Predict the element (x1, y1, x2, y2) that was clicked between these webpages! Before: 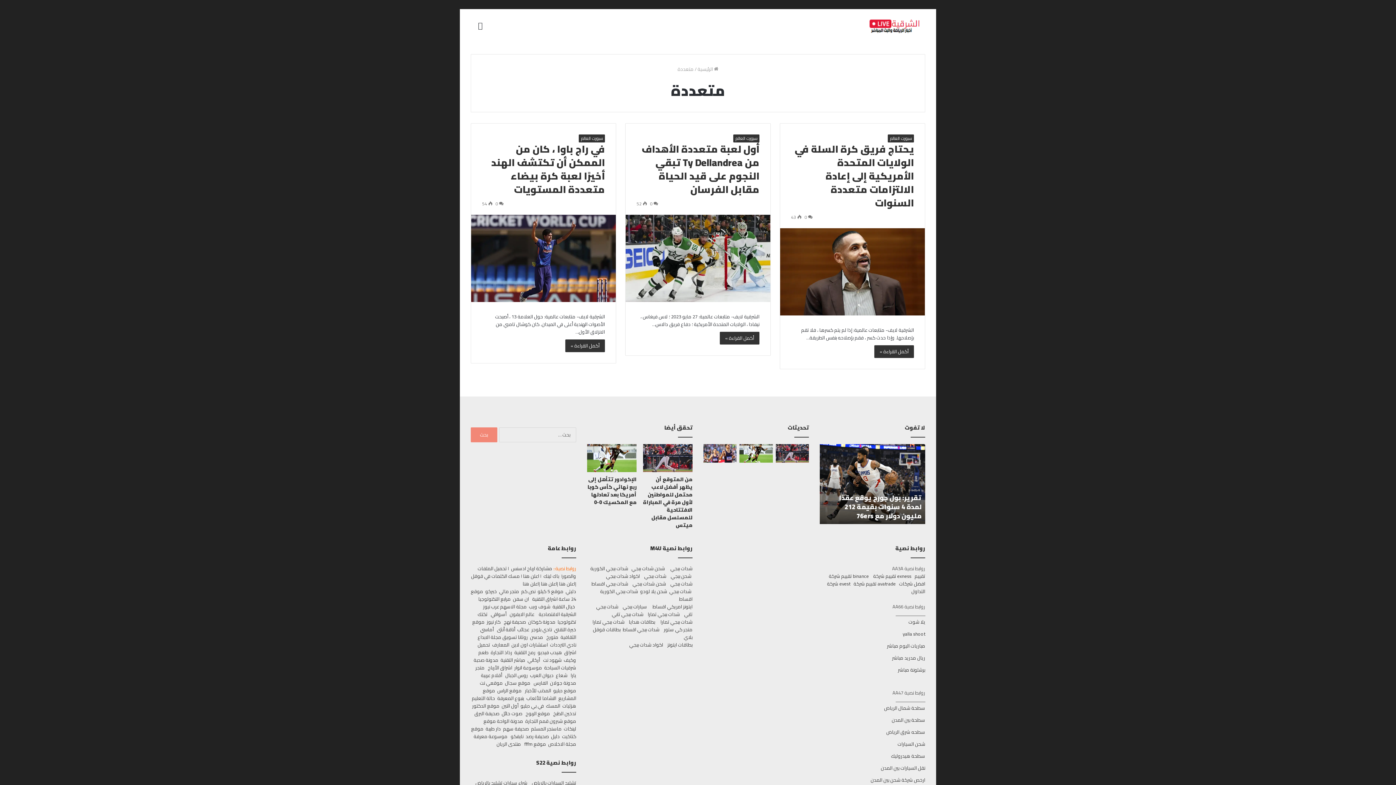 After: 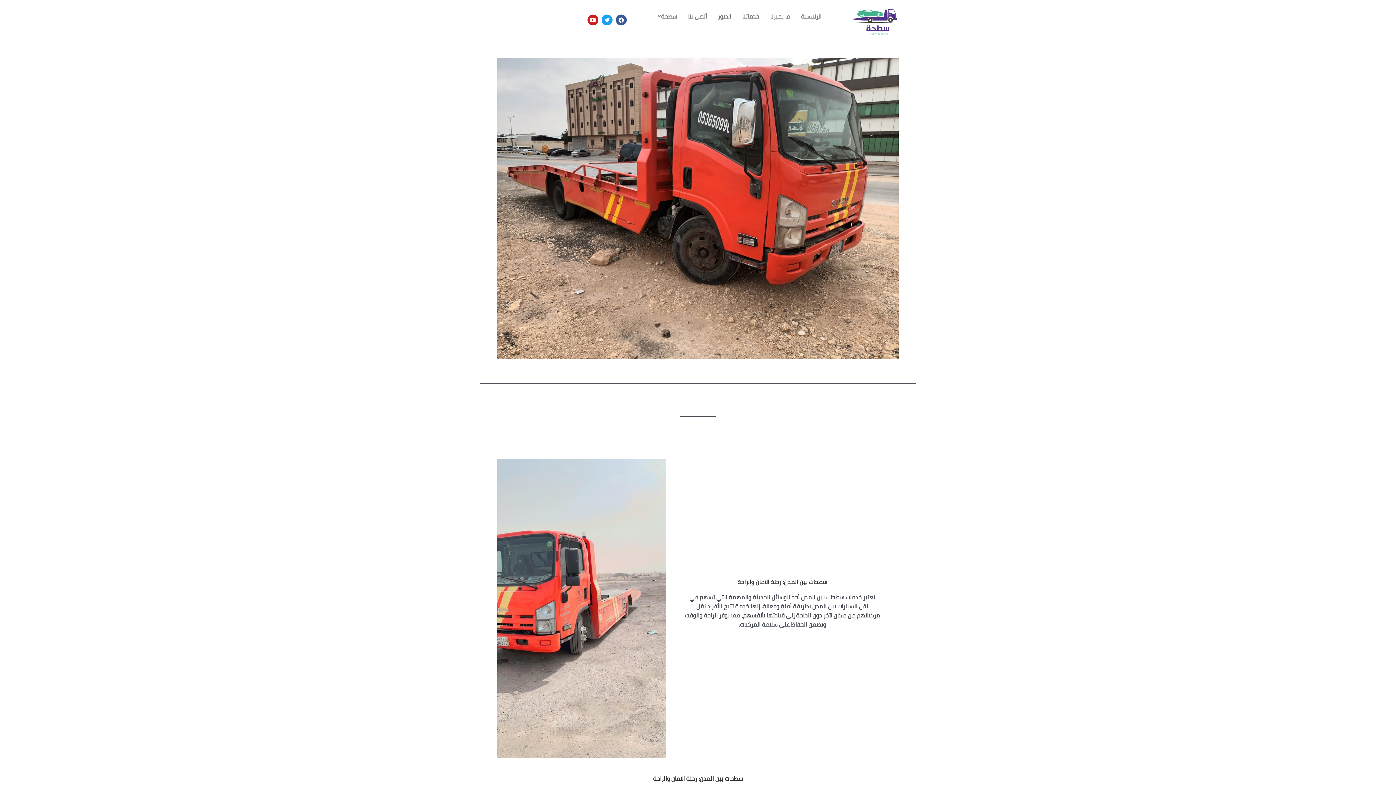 Action: bbox: (892, 715, 925, 724) label: سطحة بين المدن